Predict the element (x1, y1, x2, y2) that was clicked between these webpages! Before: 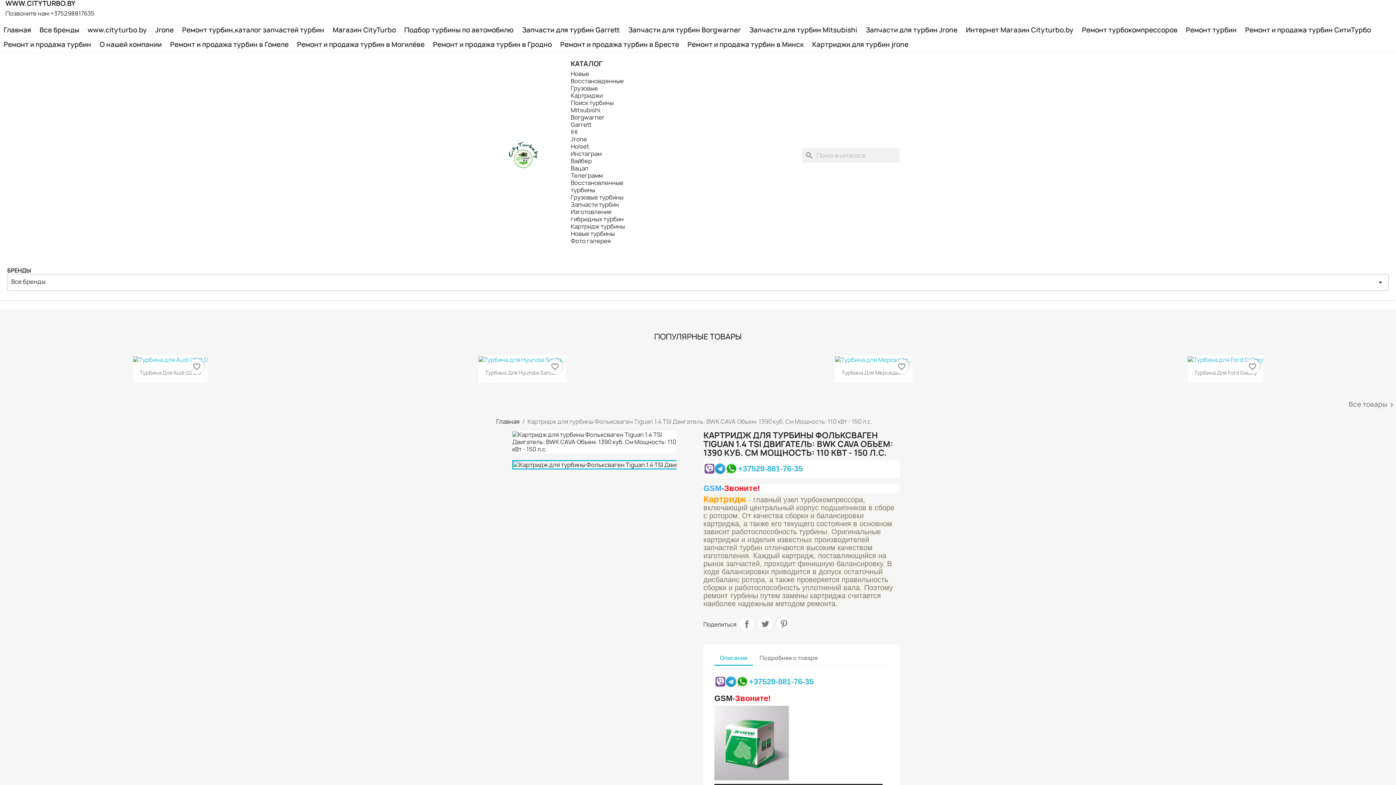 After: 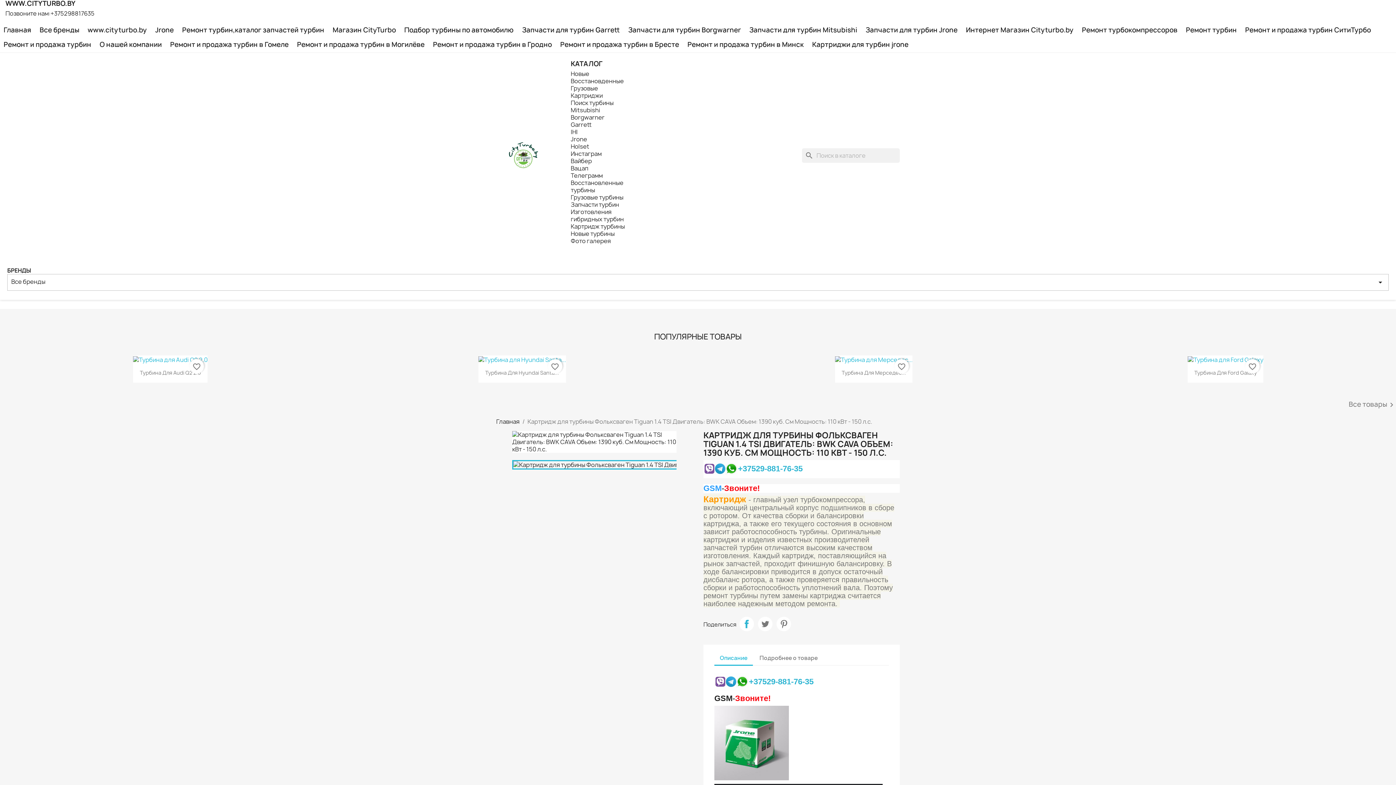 Action: bbox: (739, 617, 754, 631) label: Поделиться